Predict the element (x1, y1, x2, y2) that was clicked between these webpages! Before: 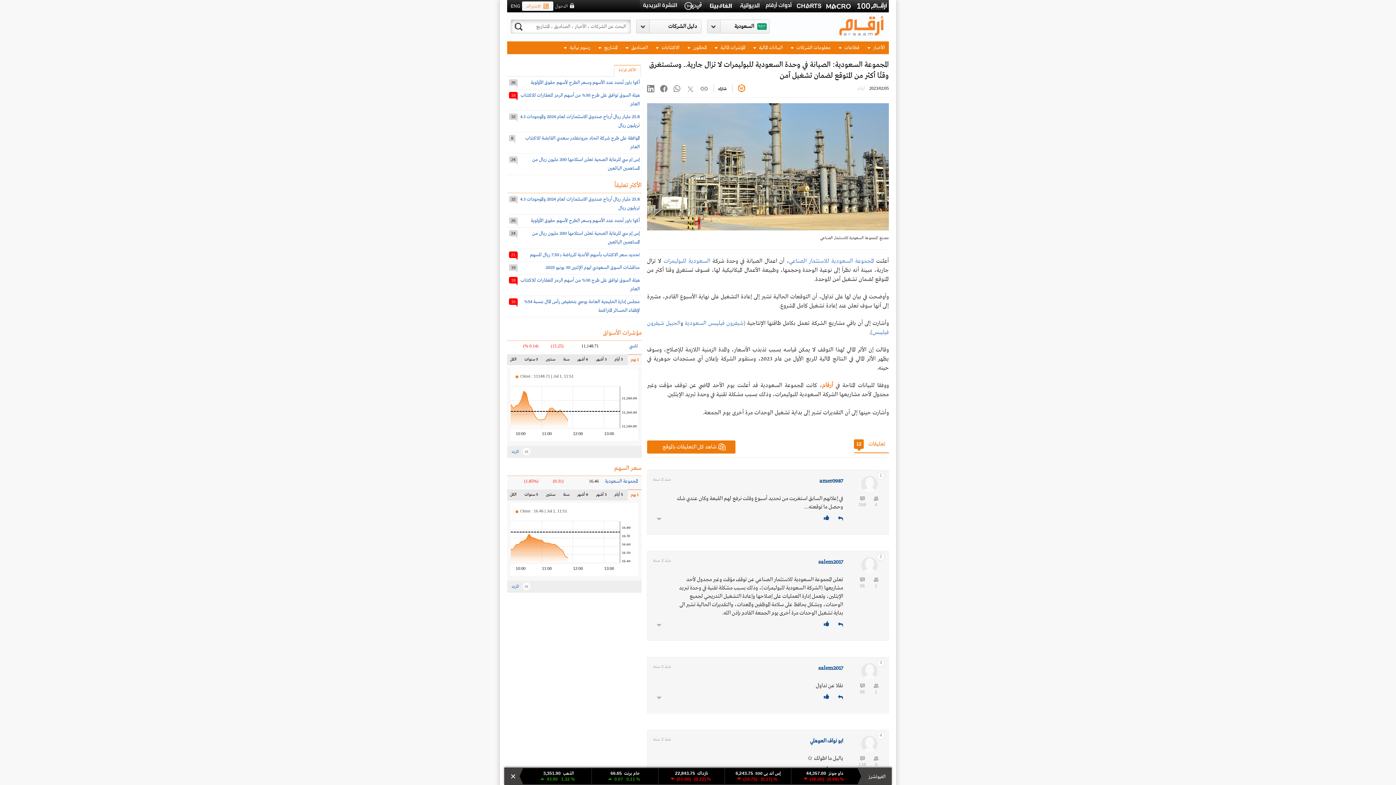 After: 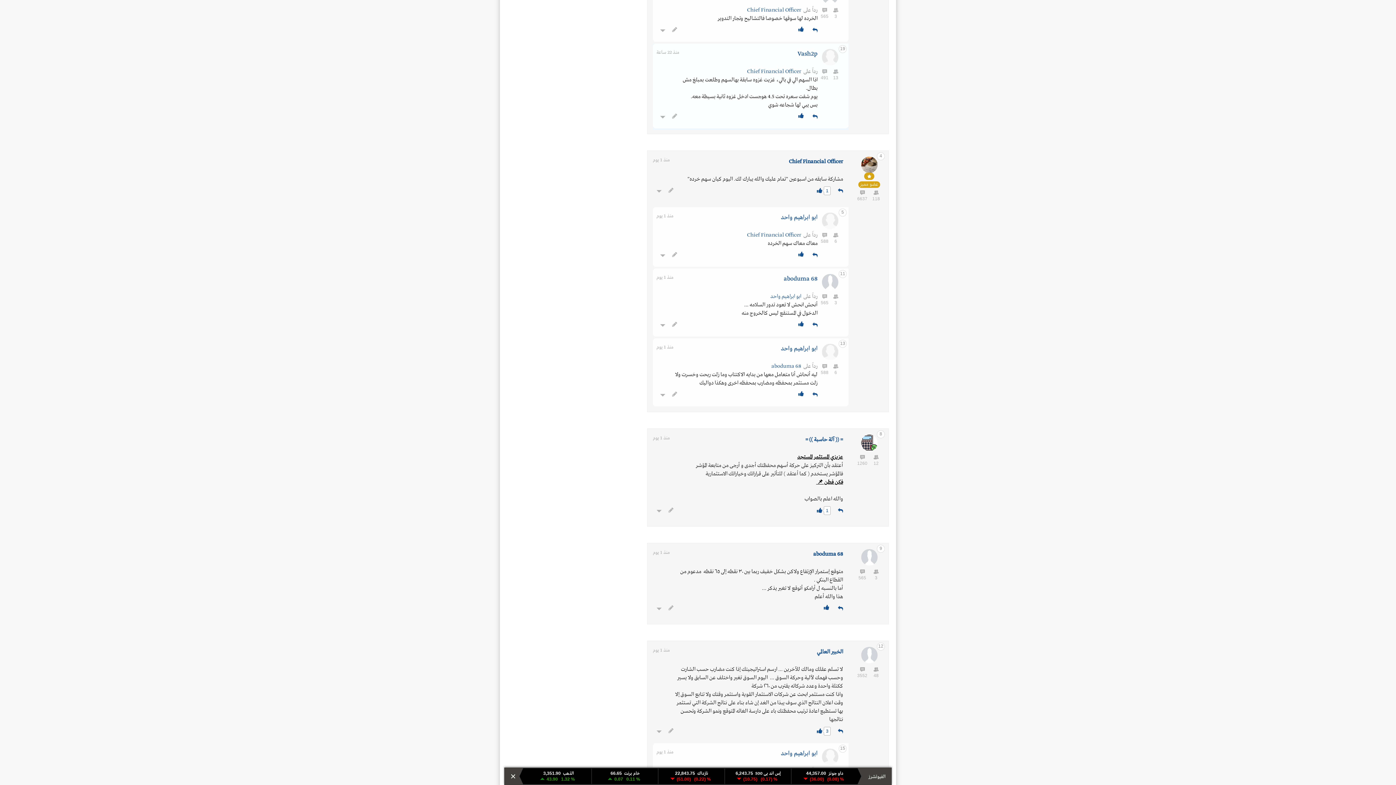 Action: label: 19 bbox: (509, 264, 517, 270)